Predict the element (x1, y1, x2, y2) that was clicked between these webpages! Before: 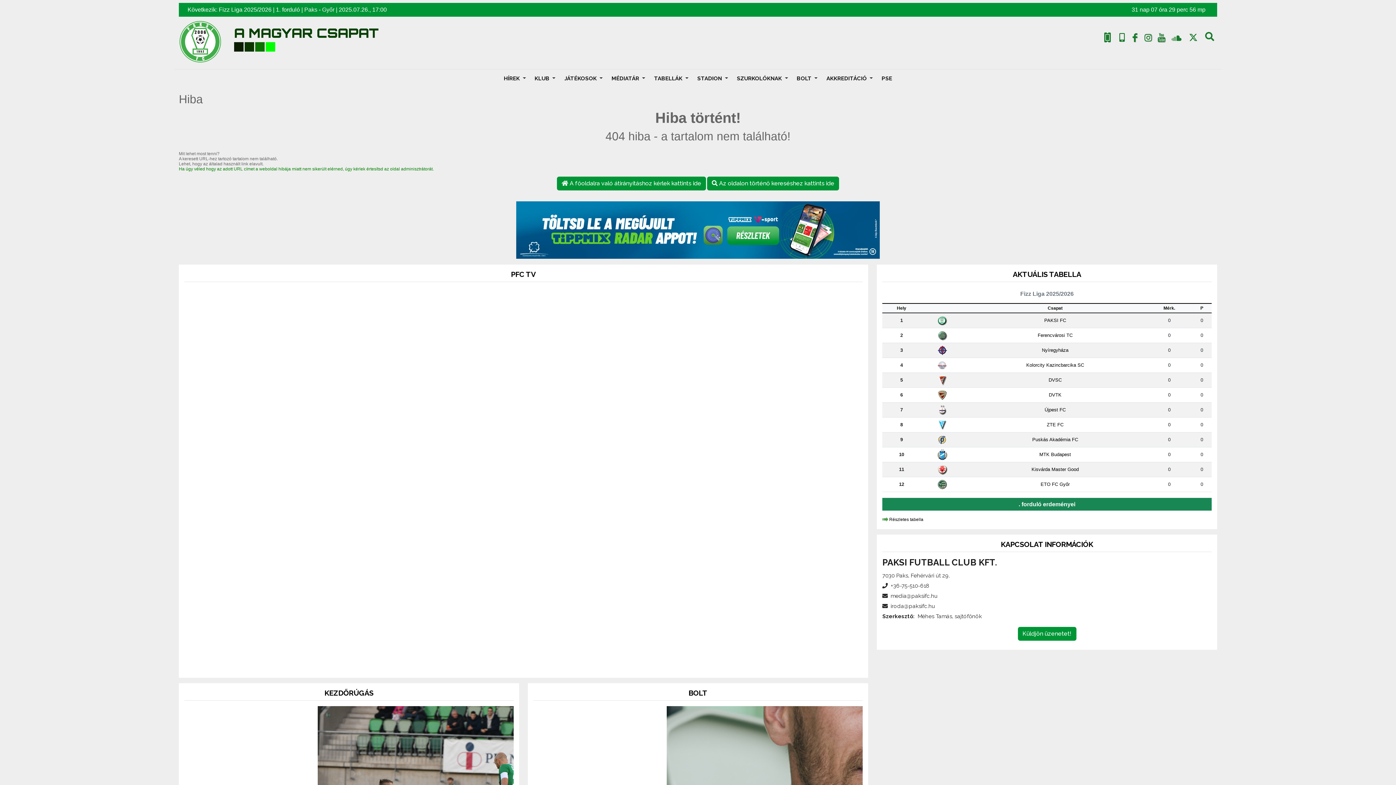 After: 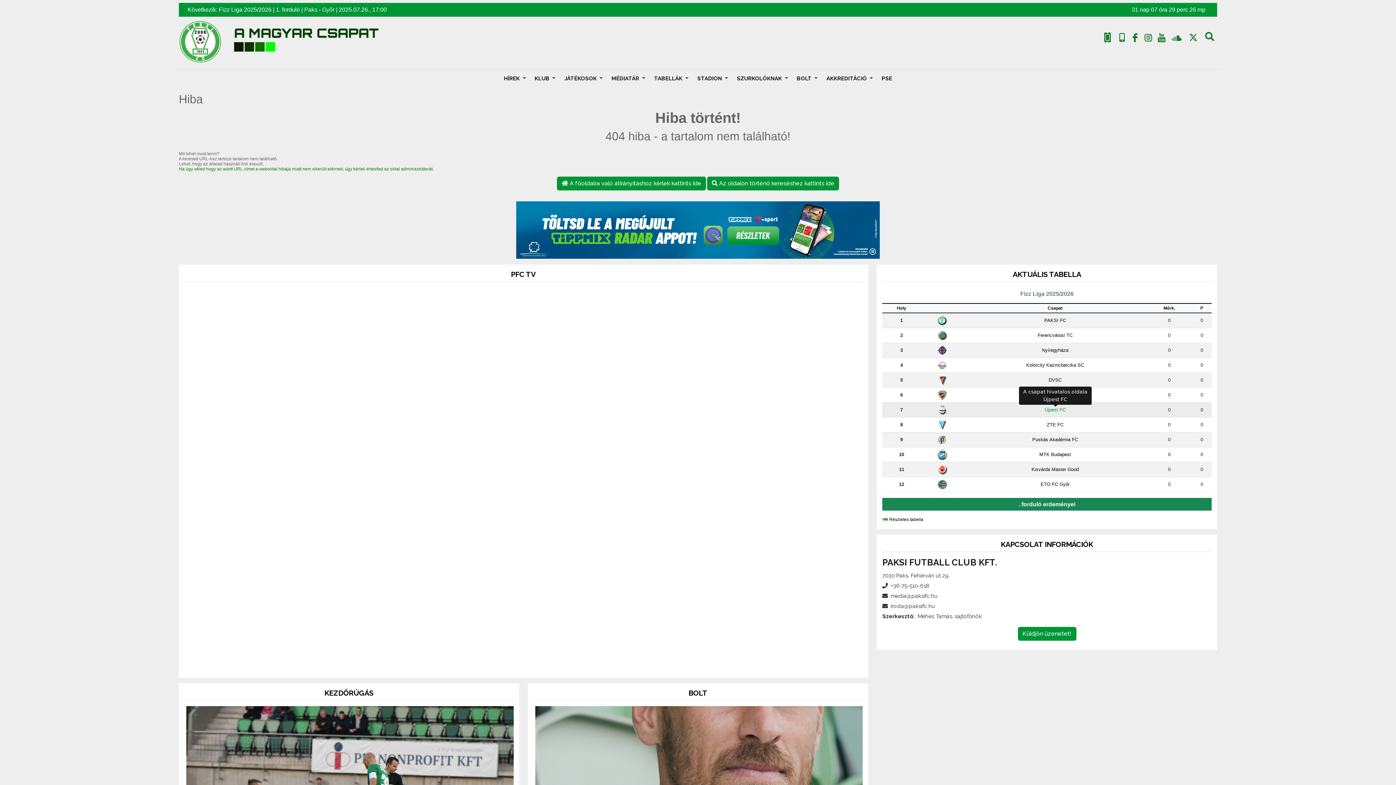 Action: label: Újpest FC bbox: (1044, 407, 1066, 412)